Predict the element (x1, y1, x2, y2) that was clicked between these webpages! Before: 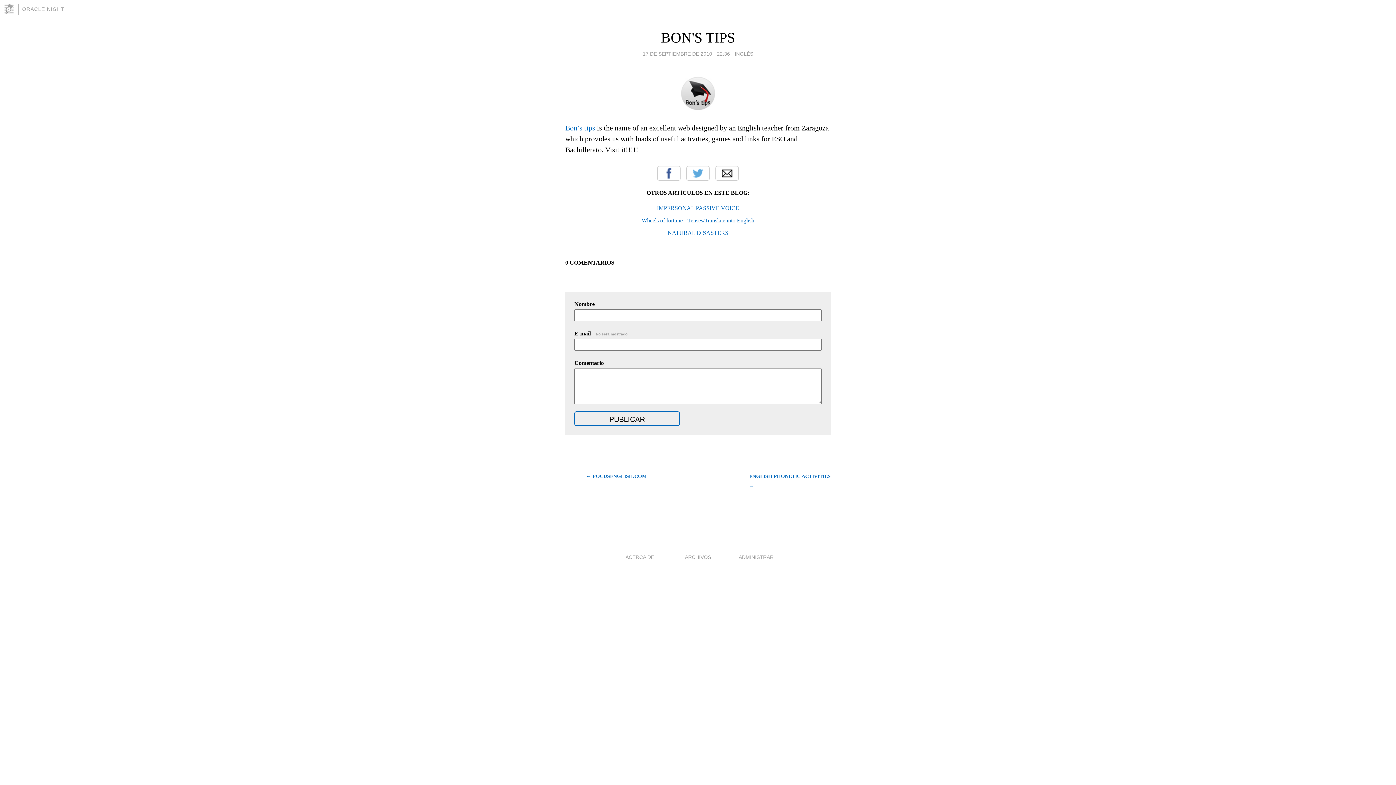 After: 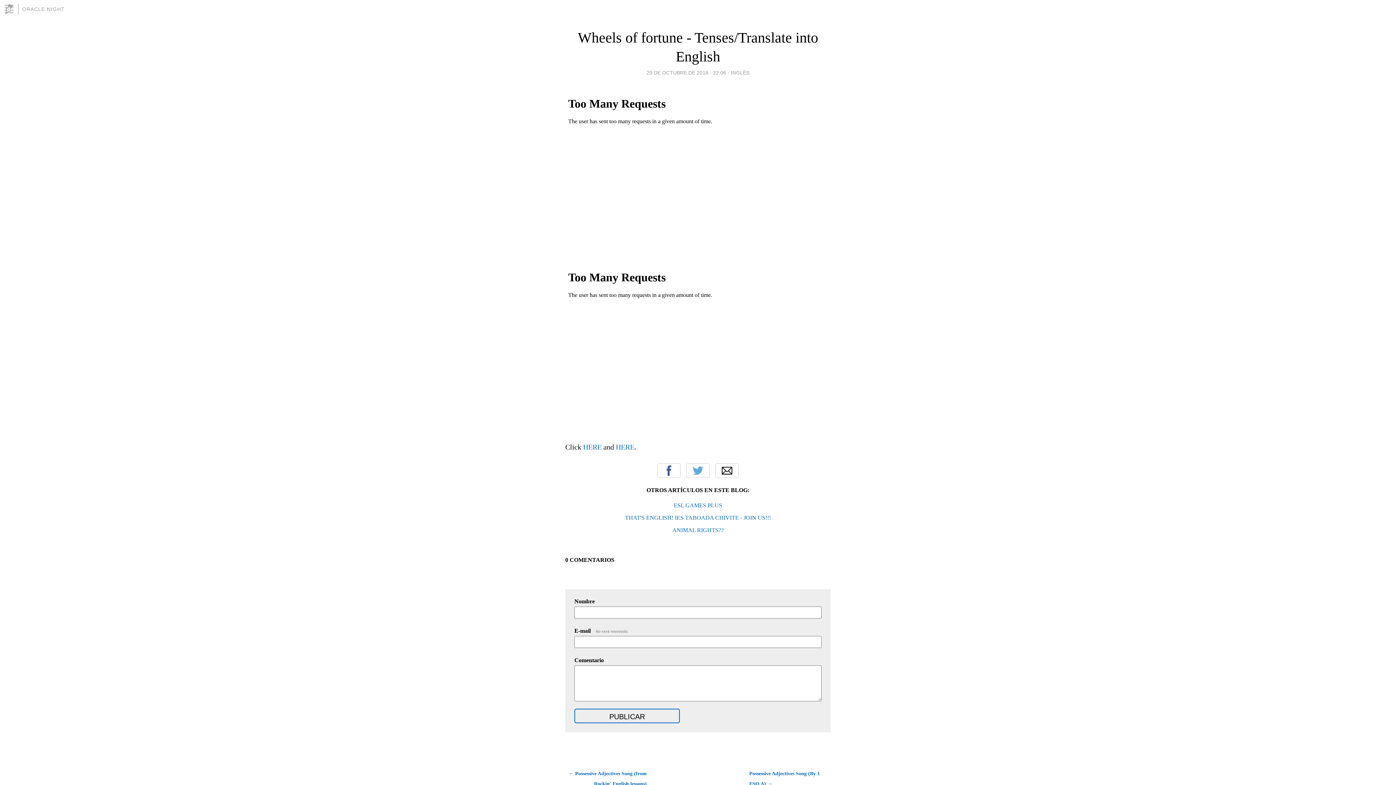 Action: bbox: (641, 217, 754, 223) label: Wheels of fortune - Tenses/Translate into English